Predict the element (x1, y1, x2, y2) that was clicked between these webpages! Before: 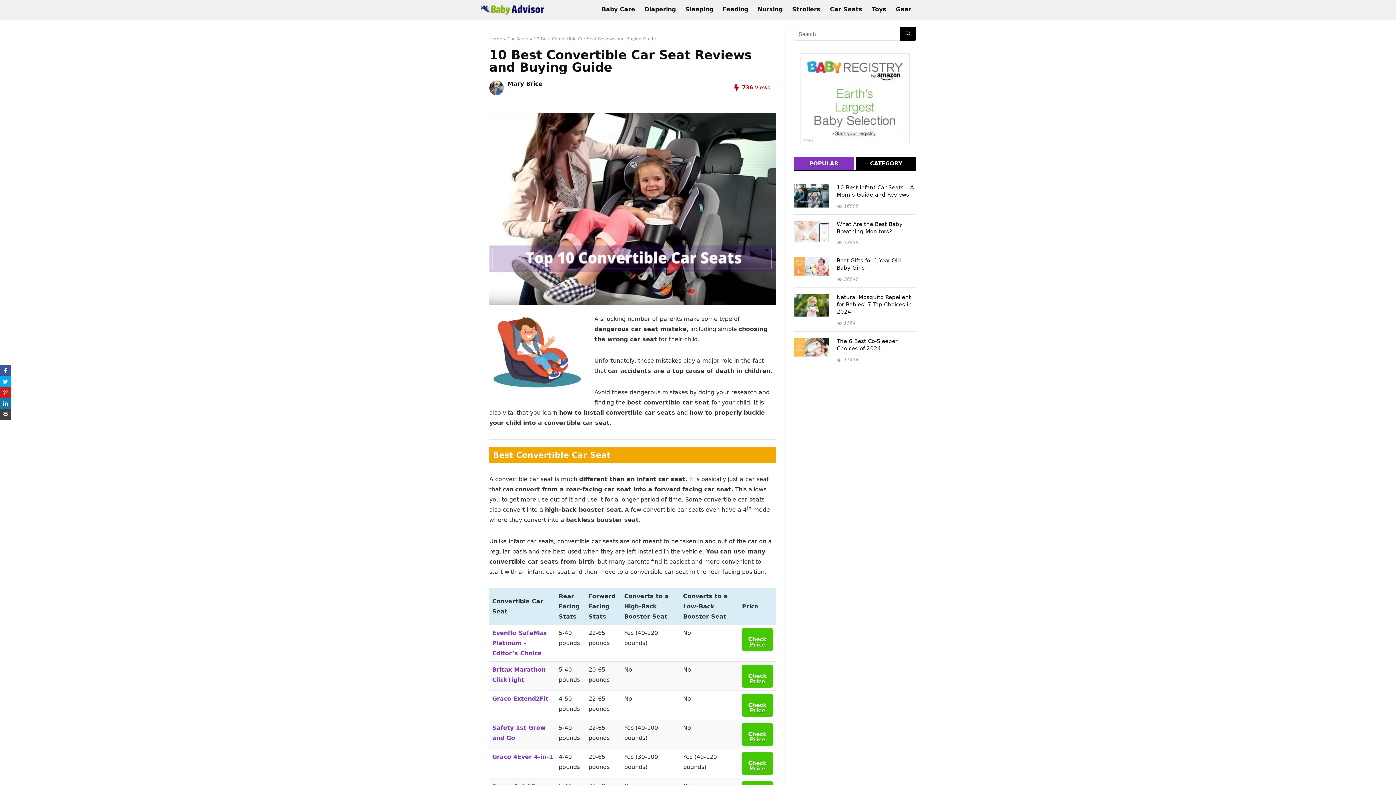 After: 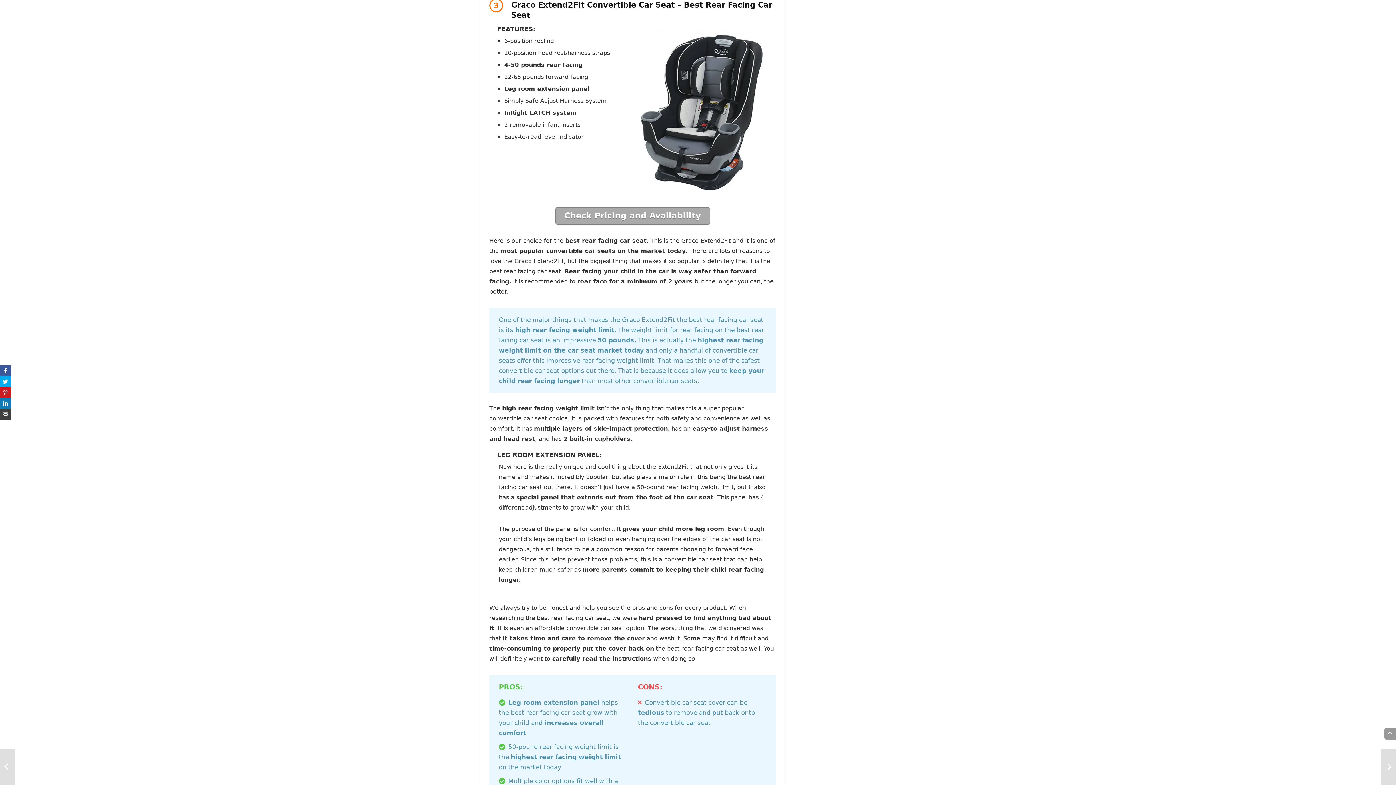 Action: bbox: (492, 695, 548, 702) label: Graco Extend2Fit